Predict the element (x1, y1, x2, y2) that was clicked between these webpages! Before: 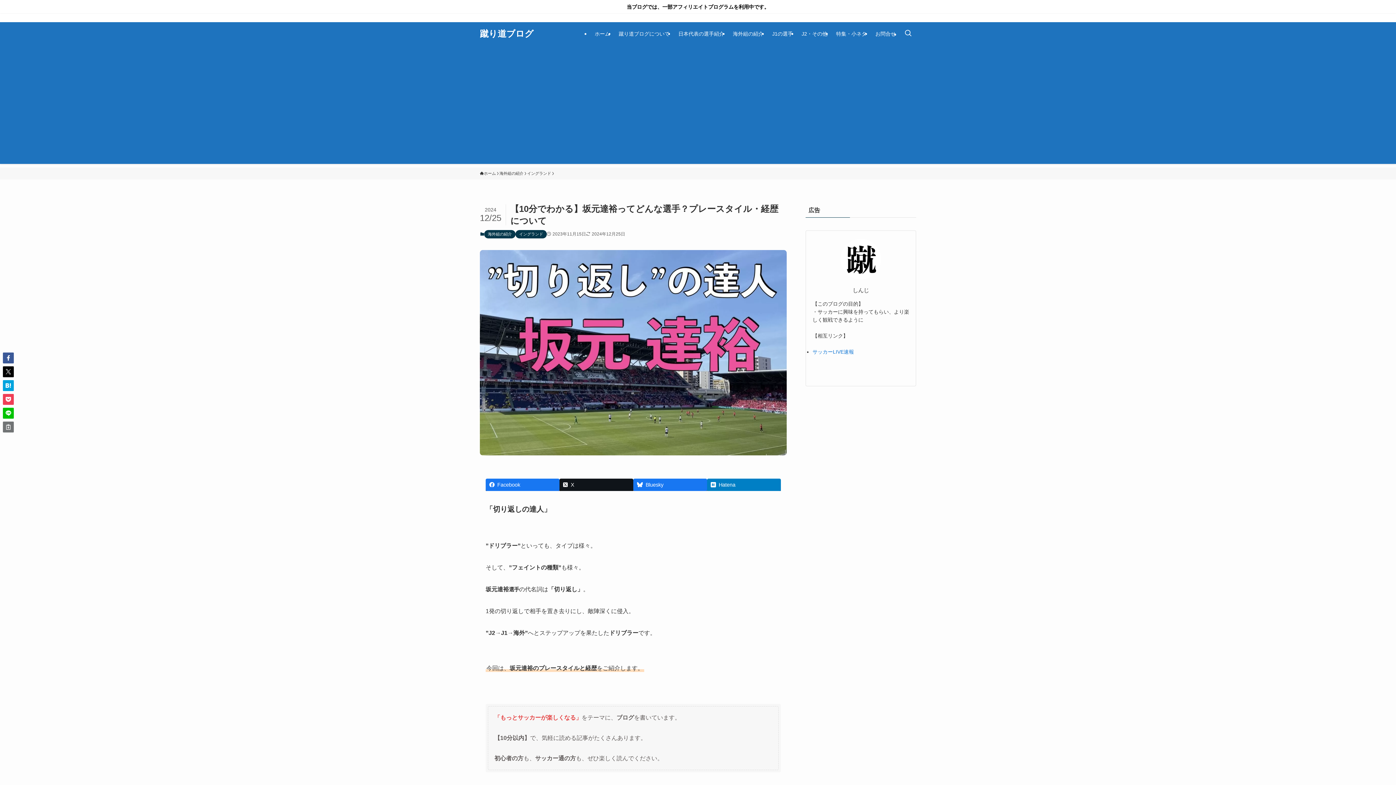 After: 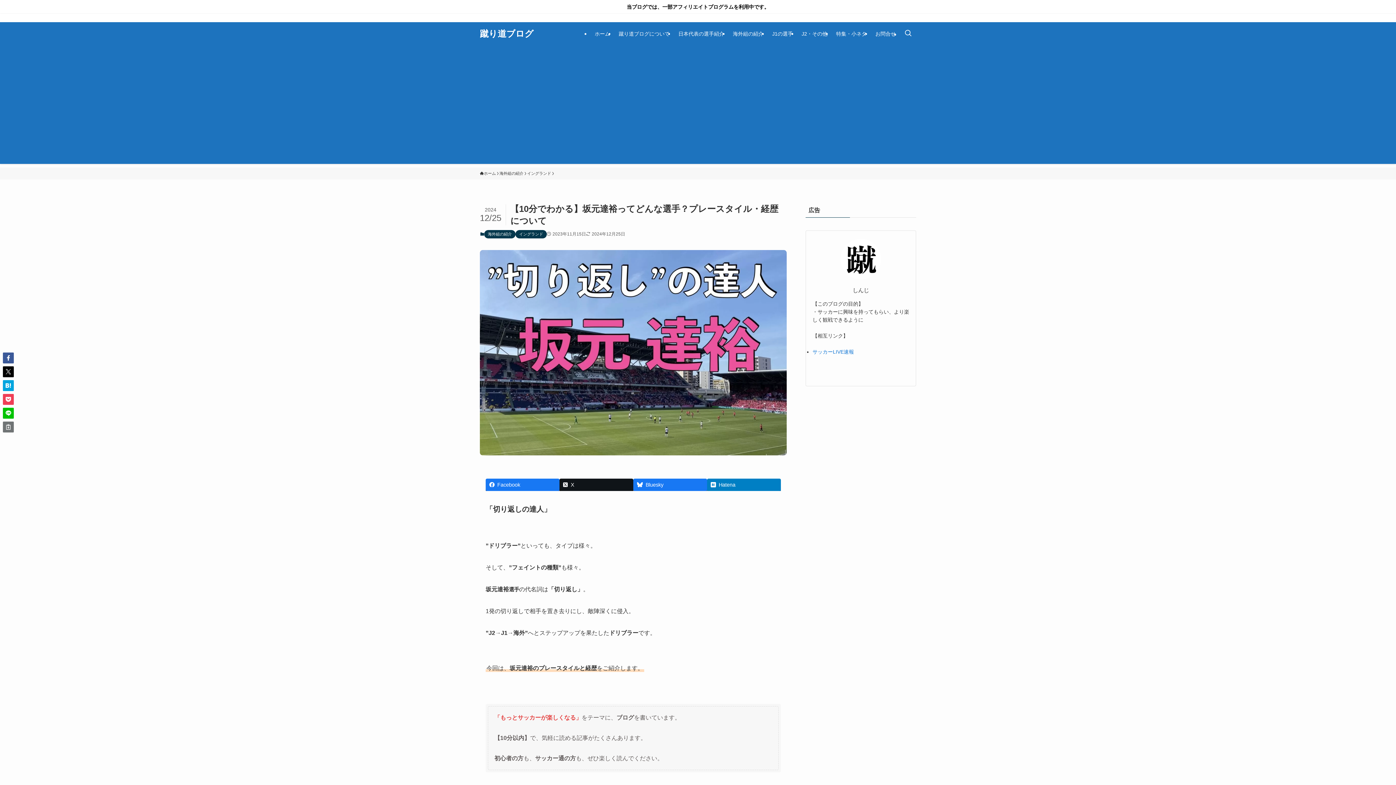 Action: label: rss bbox: (906, 14, 916, 22)